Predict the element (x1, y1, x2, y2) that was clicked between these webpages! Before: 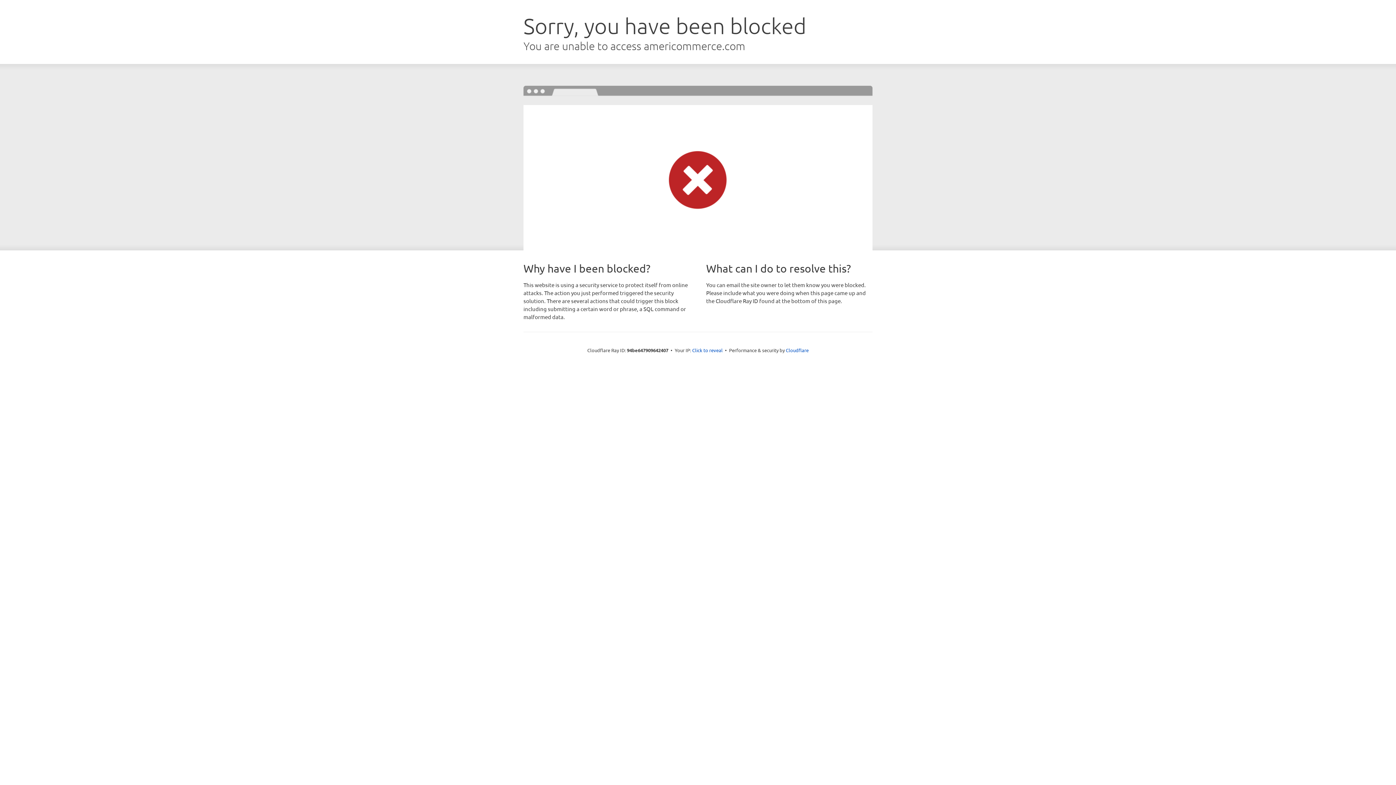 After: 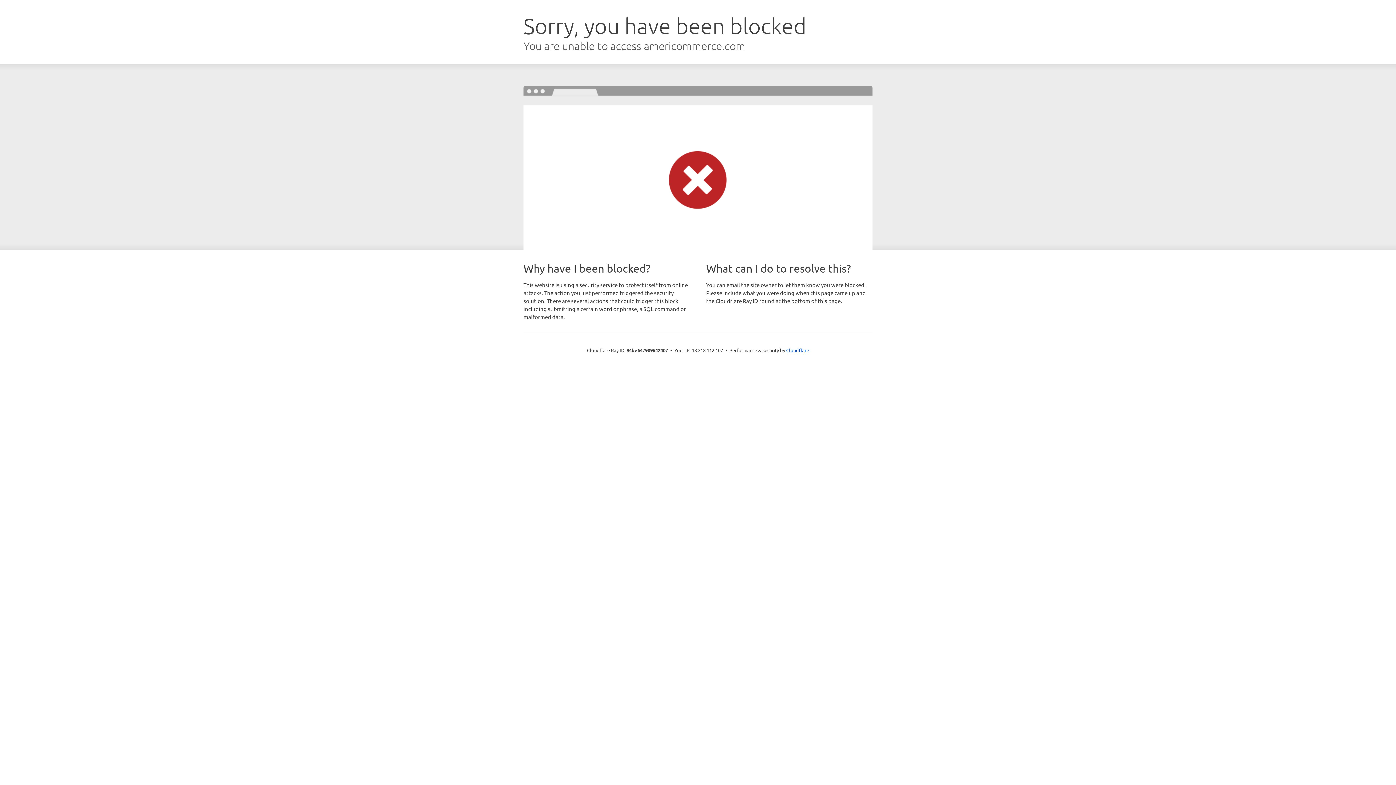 Action: bbox: (692, 346, 722, 353) label: Click to reveal